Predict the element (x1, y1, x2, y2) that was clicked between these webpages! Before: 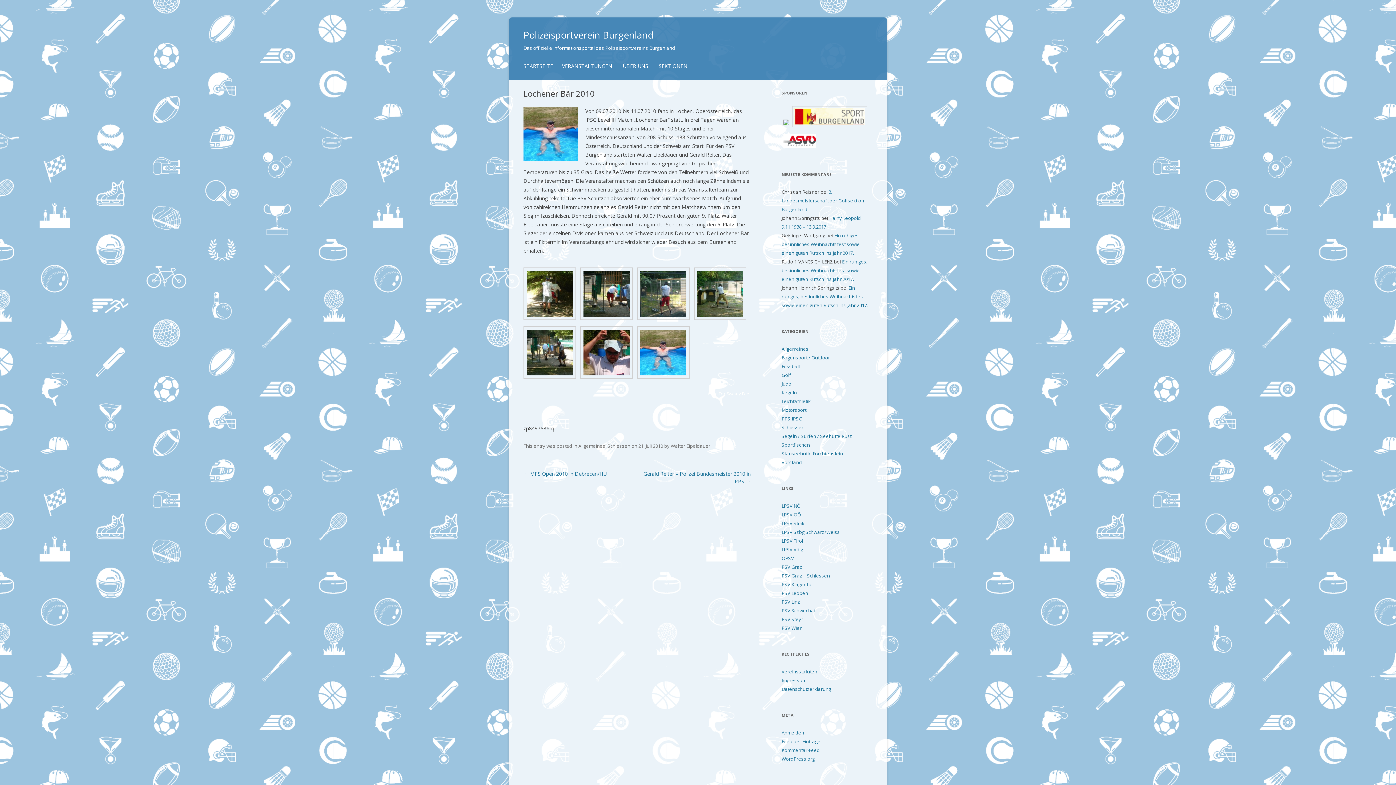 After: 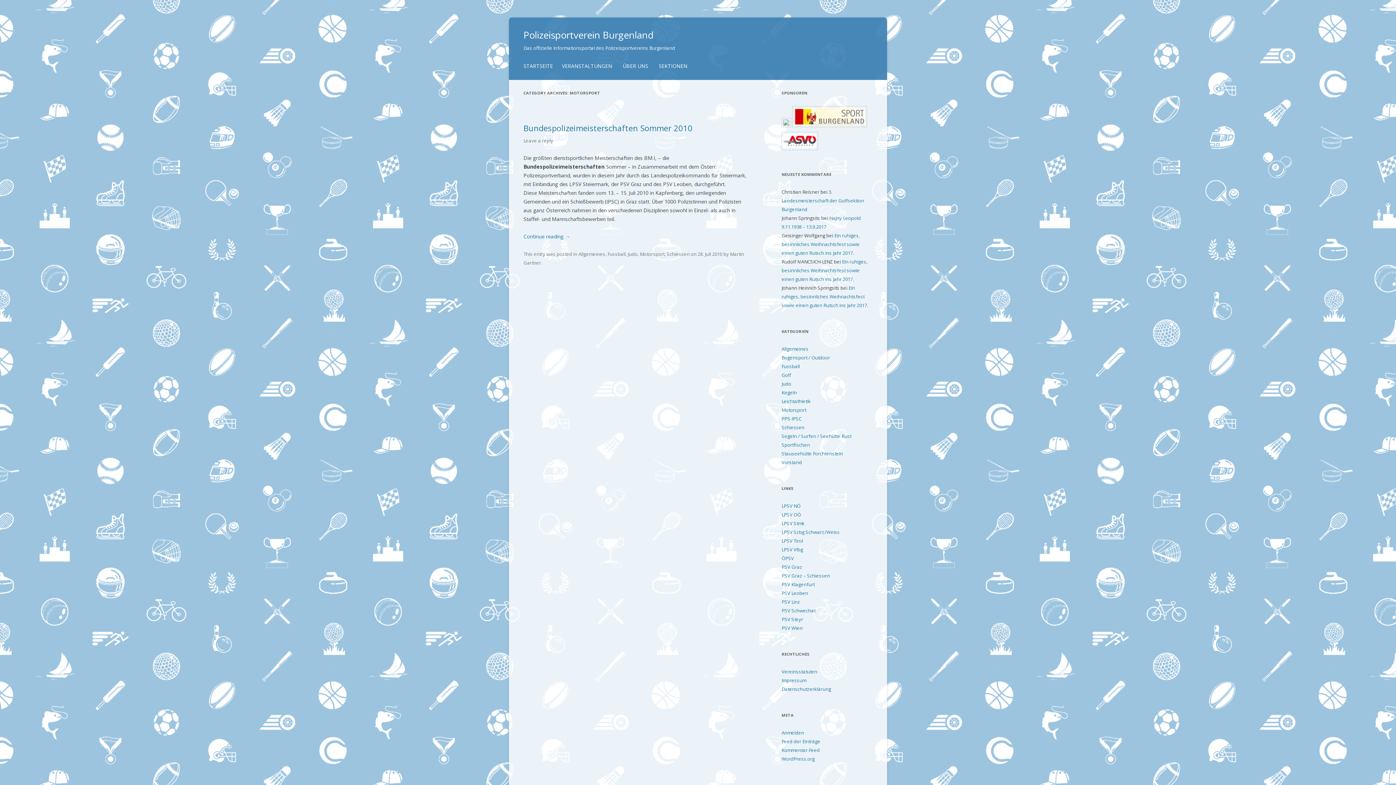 Action: label: Motorsport bbox: (781, 406, 806, 413)